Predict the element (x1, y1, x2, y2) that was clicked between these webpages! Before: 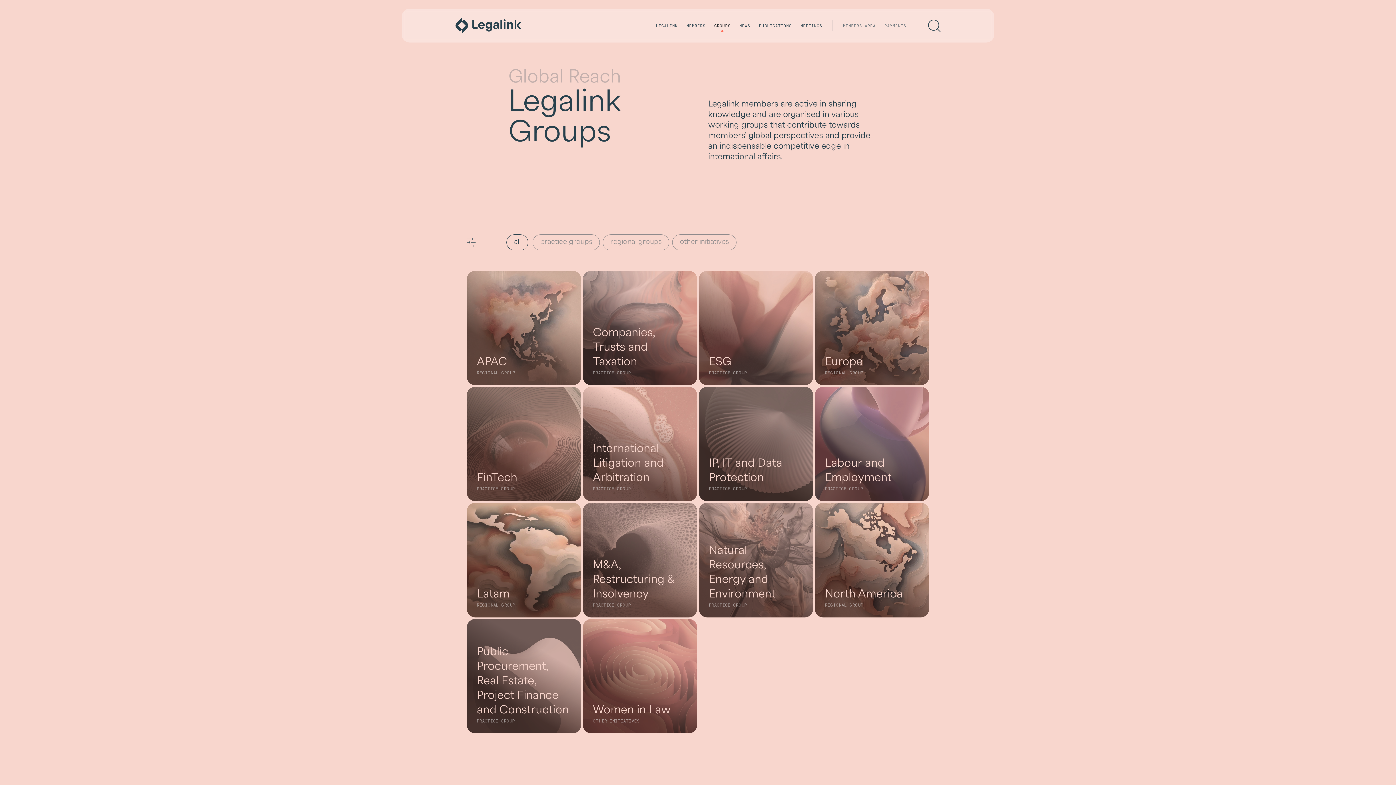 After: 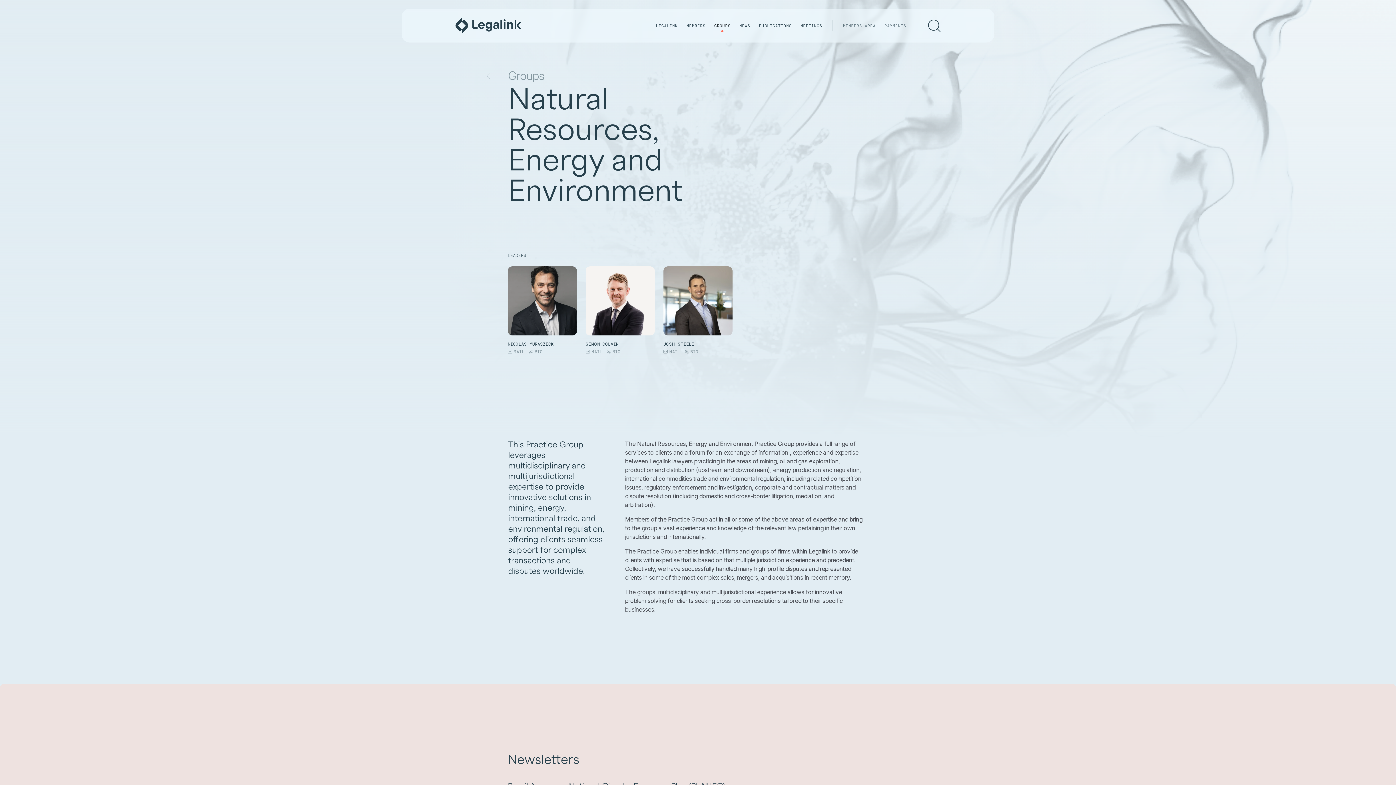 Action: bbox: (698, 503, 813, 617) label: Natural Resources, Energy and Environment
PRACTICE GROUP